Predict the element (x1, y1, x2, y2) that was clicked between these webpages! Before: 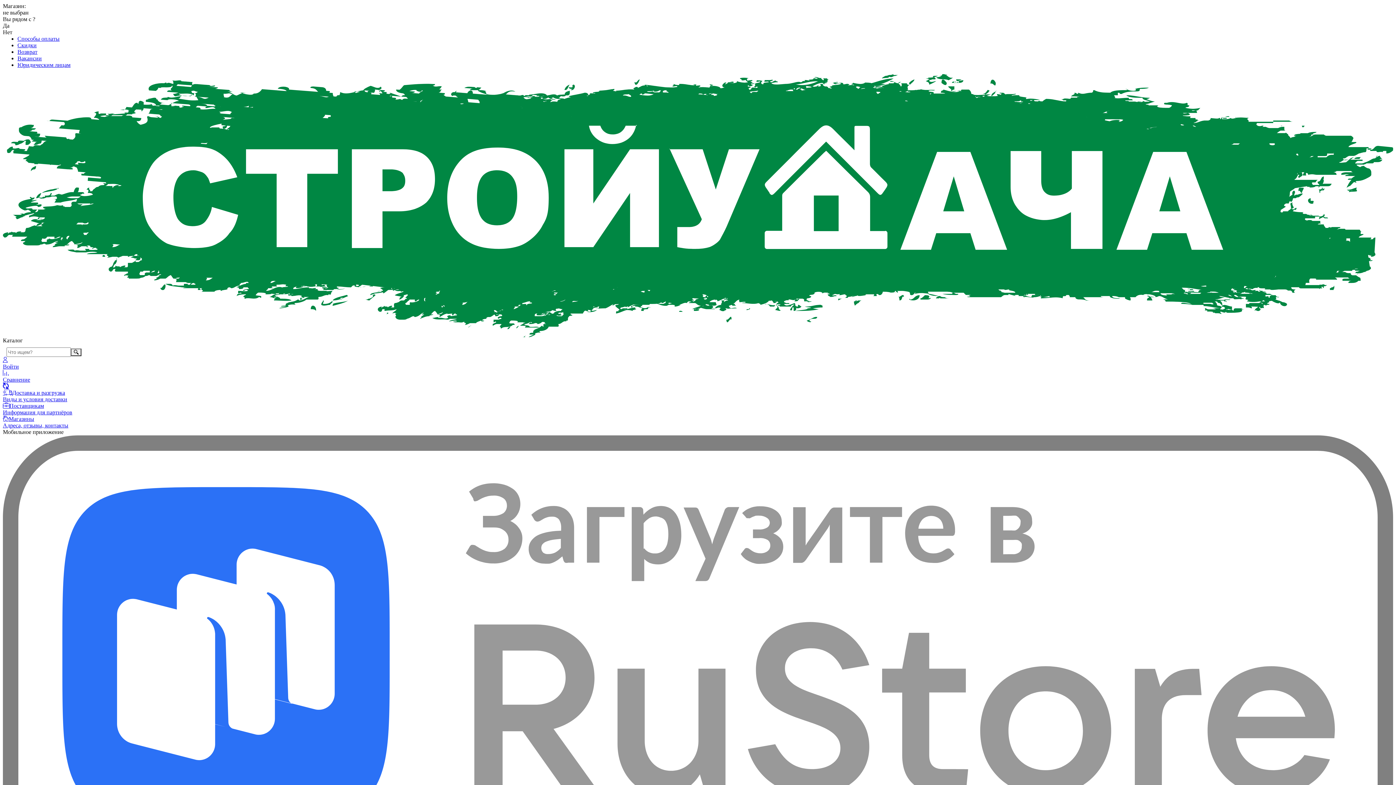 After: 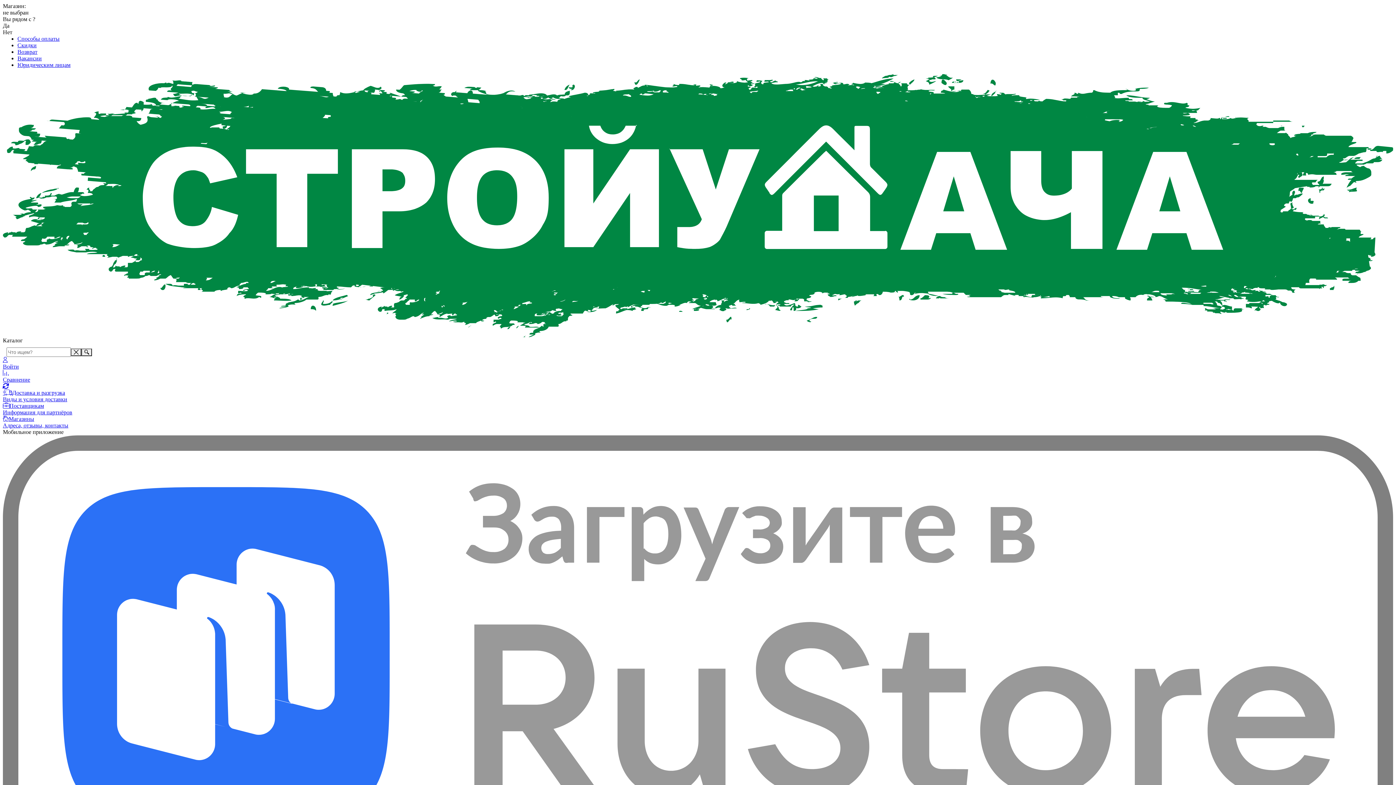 Action: bbox: (2, 202, 1393, 208)